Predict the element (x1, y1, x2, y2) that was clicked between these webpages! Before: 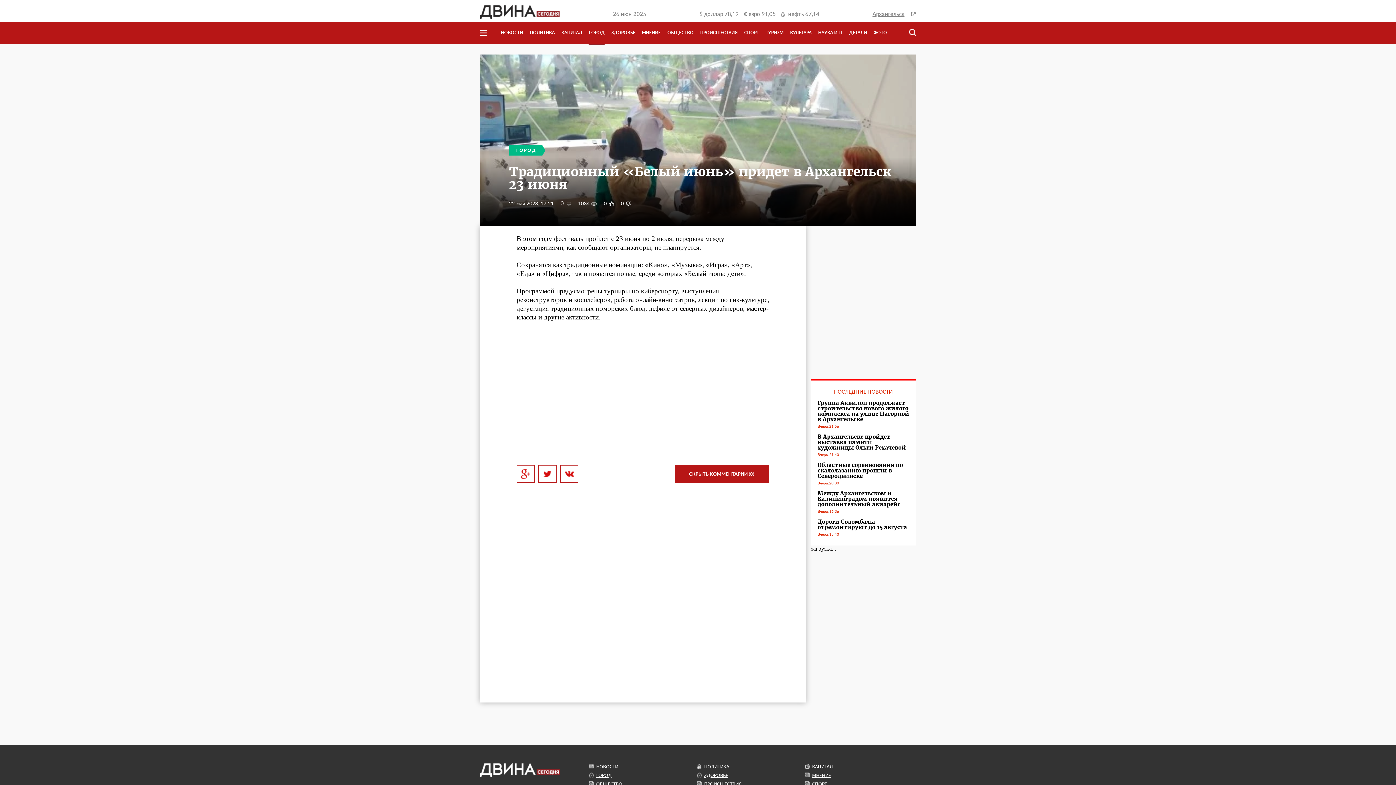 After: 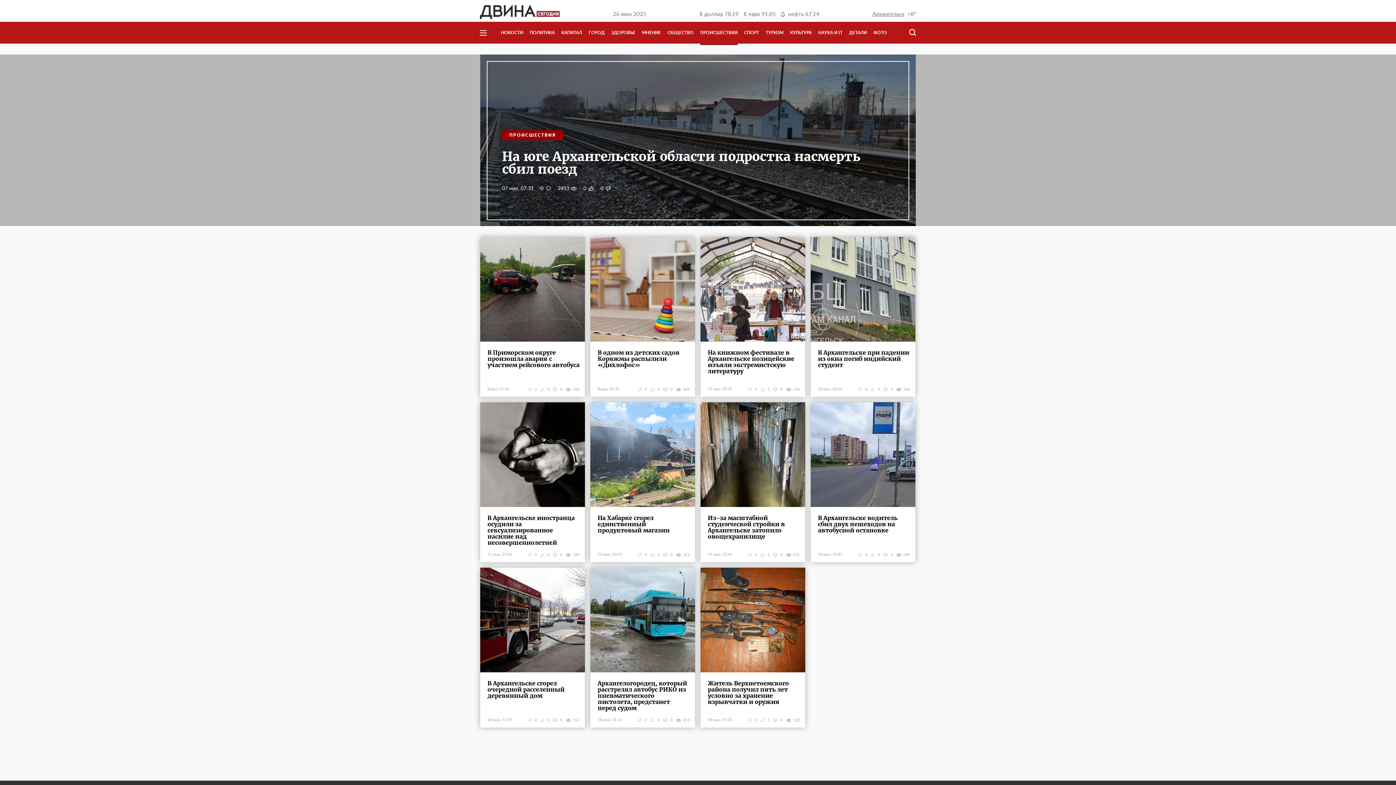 Action: label: ПРОИСШЕСТВИЯ bbox: (697, 780, 805, 788)